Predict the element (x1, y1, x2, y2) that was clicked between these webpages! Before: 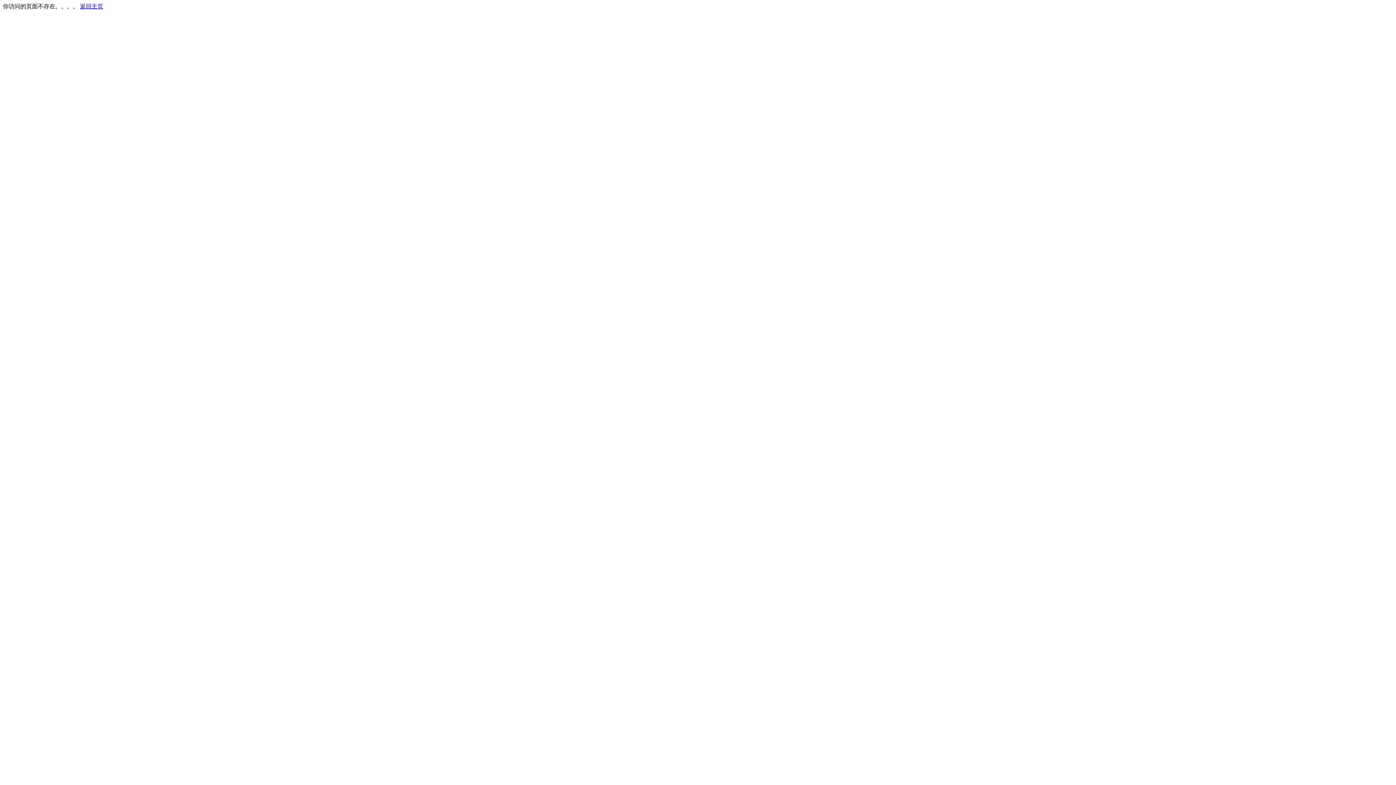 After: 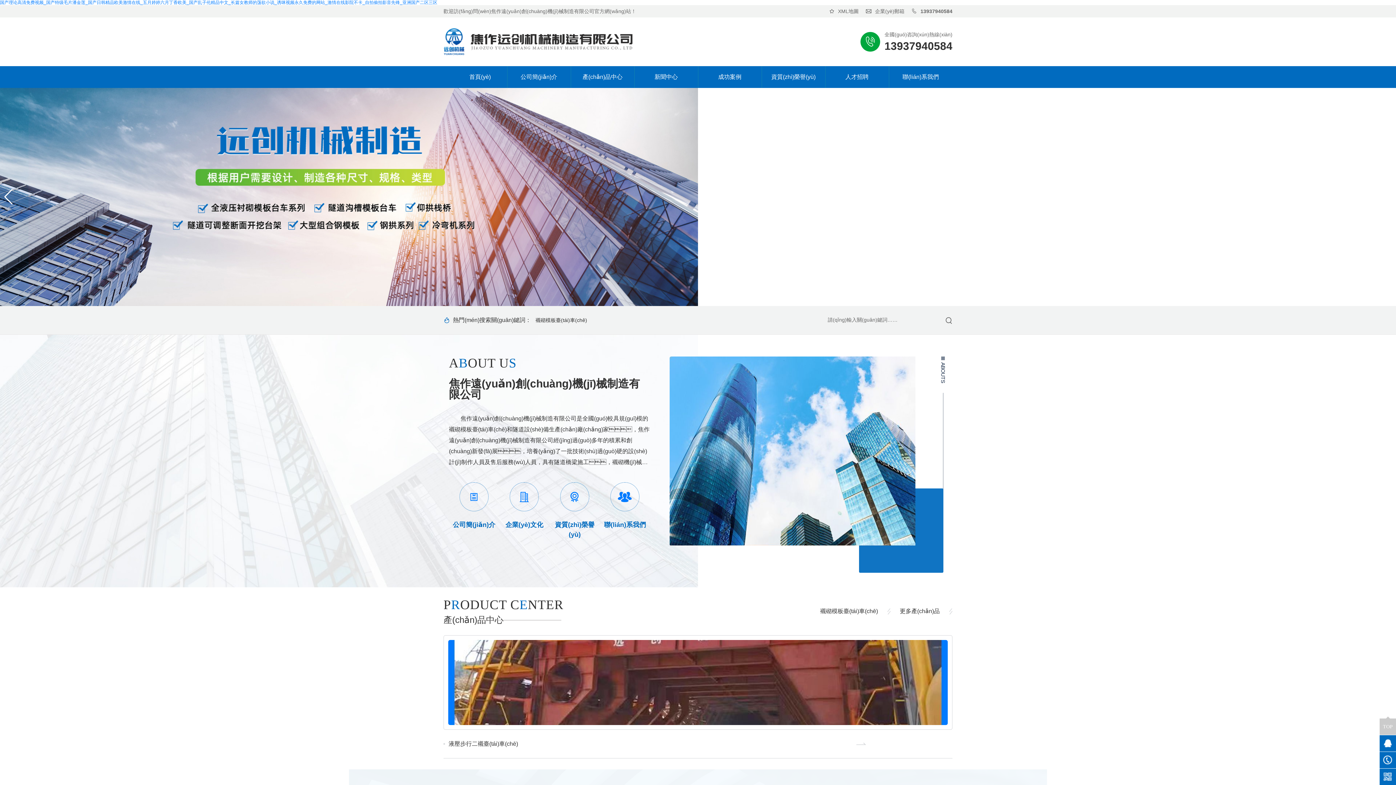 Action: label: 返回主页 bbox: (80, 3, 103, 9)